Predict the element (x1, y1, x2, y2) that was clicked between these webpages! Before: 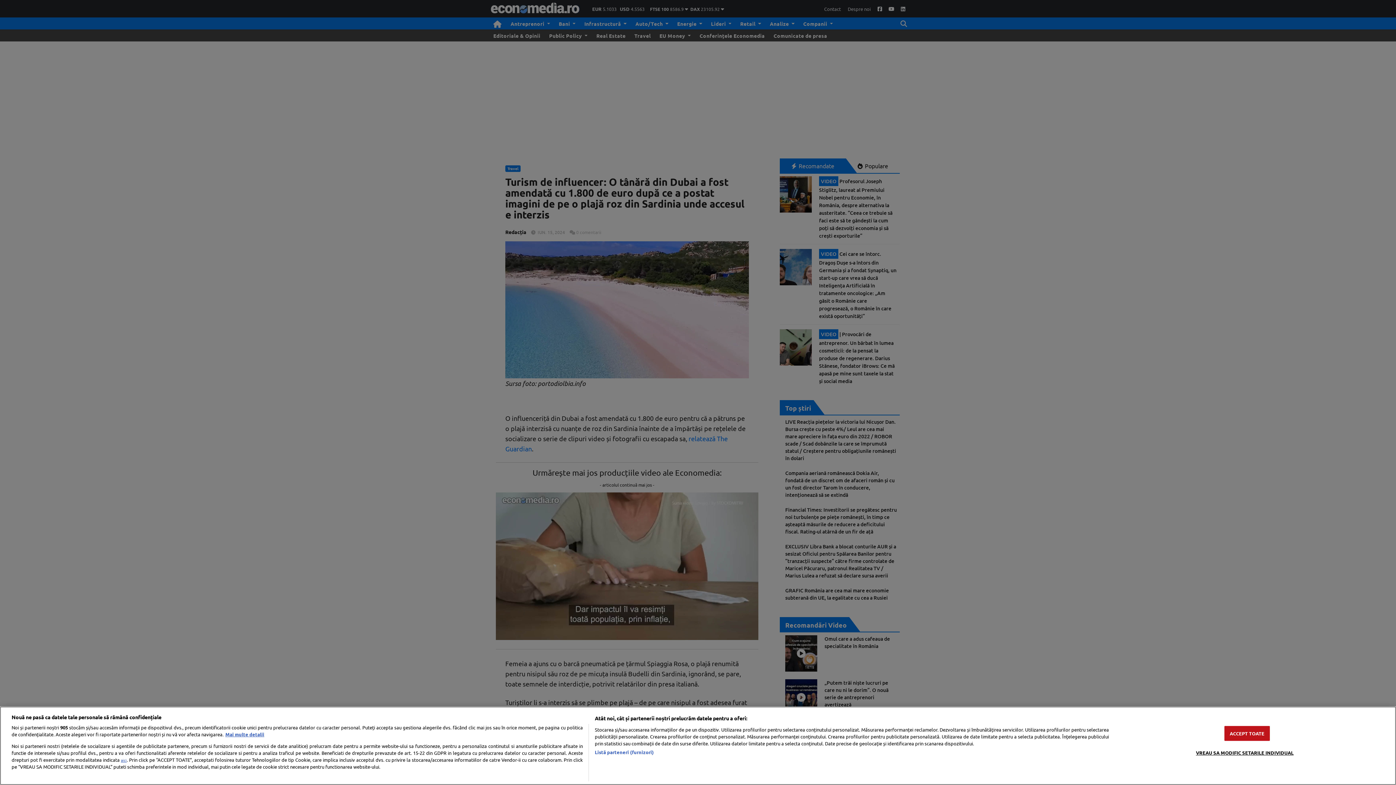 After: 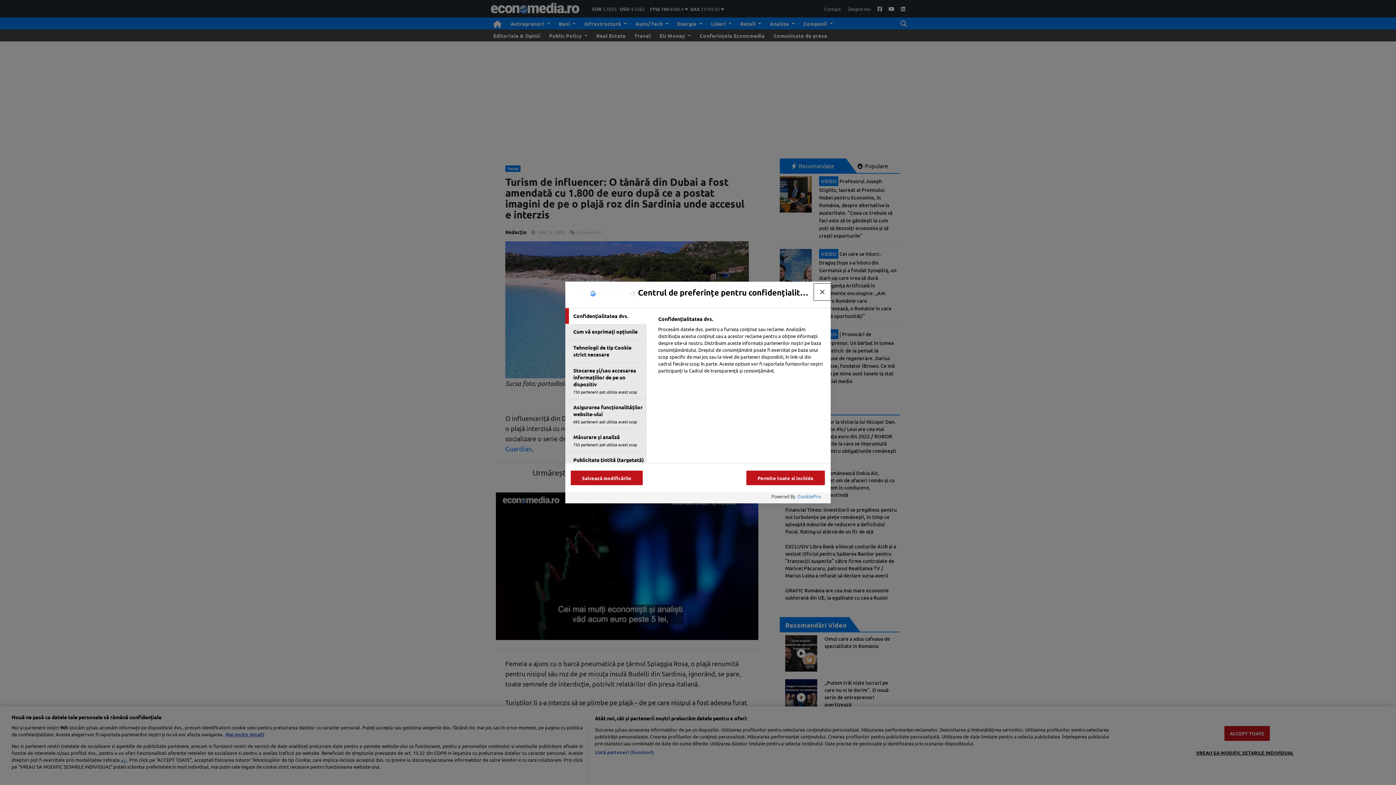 Action: label: VREAU SA MODIFIC SETARILE INDIVIDUAL bbox: (1196, 746, 1293, 760)